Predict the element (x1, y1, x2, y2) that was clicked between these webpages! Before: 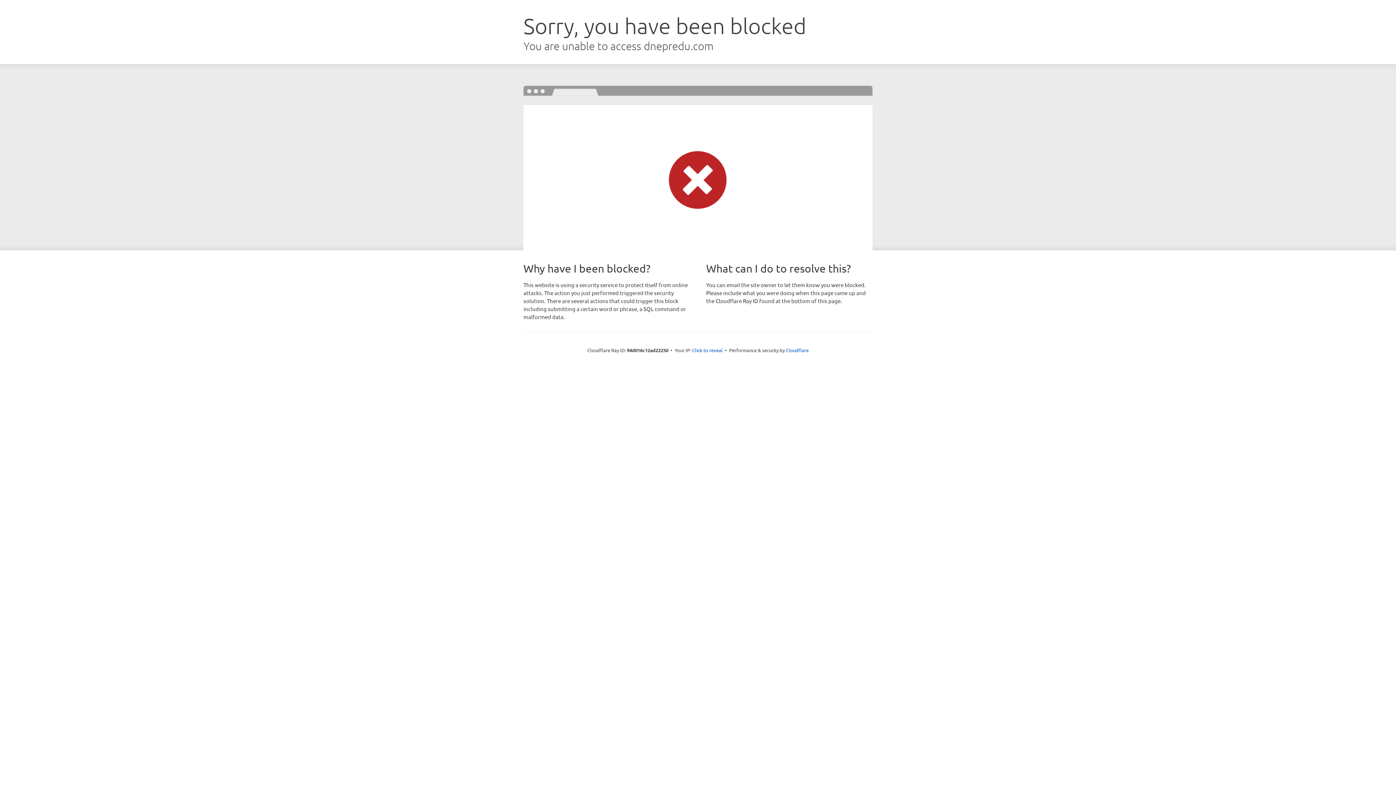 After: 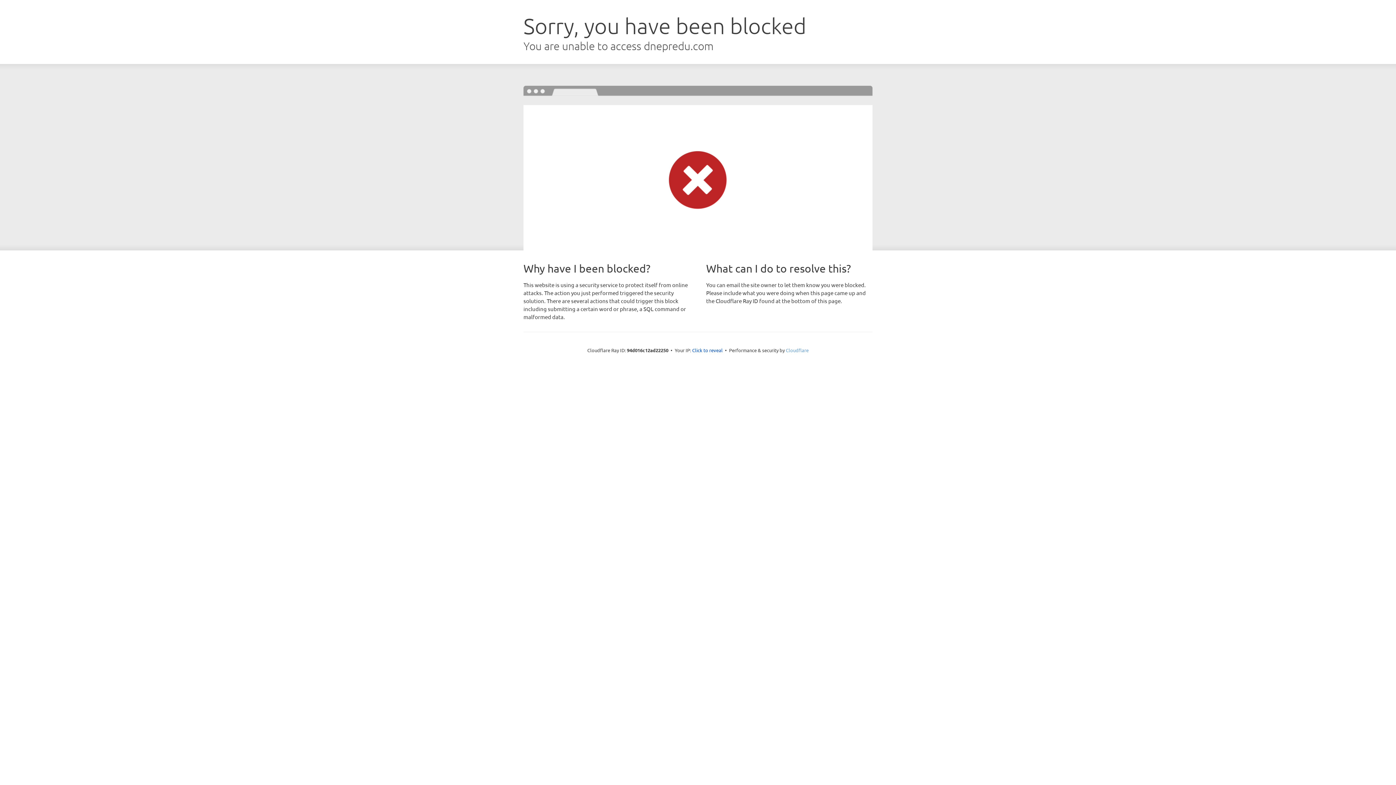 Action: bbox: (786, 347, 808, 353) label: Cloudflare